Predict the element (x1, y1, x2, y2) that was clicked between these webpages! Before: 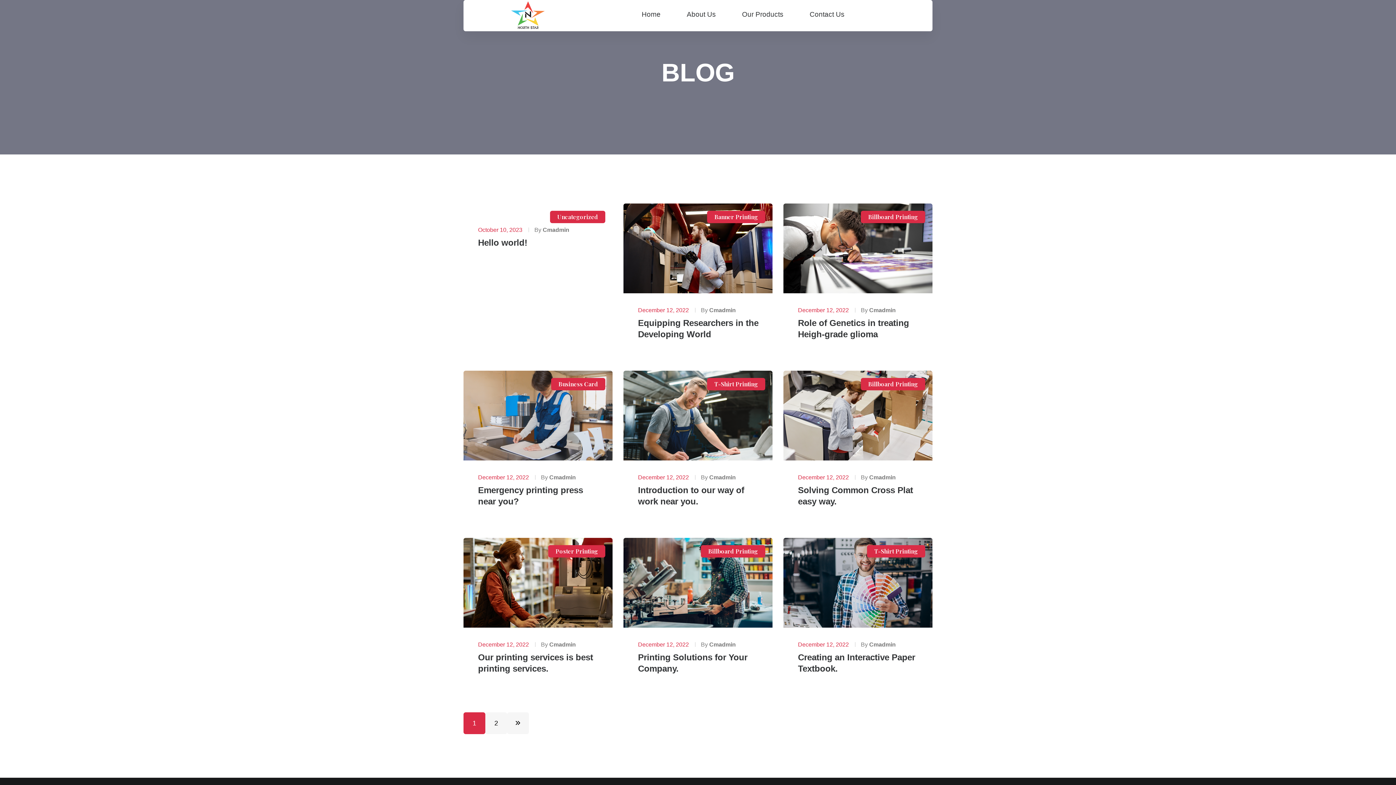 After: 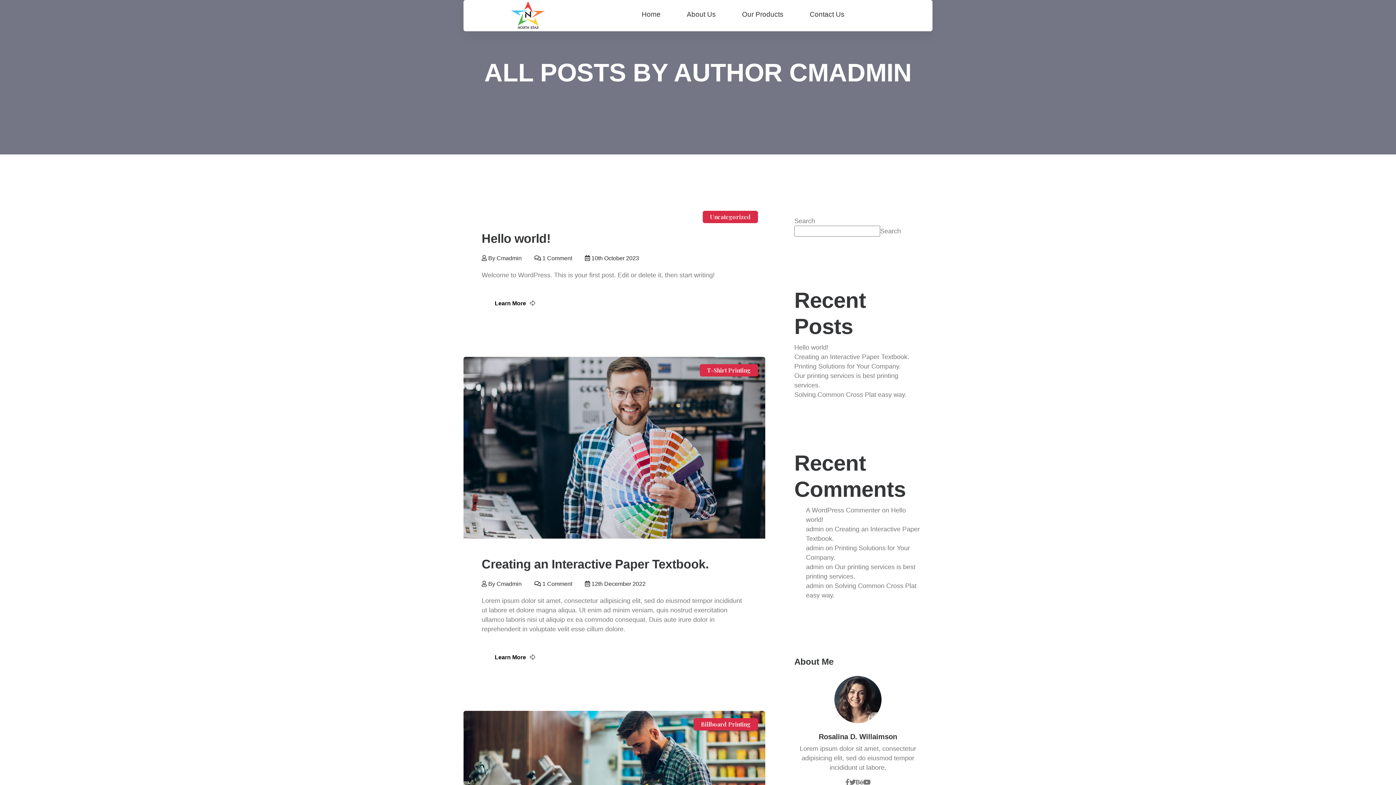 Action: bbox: (542, 226, 569, 233) label: Cmadmin